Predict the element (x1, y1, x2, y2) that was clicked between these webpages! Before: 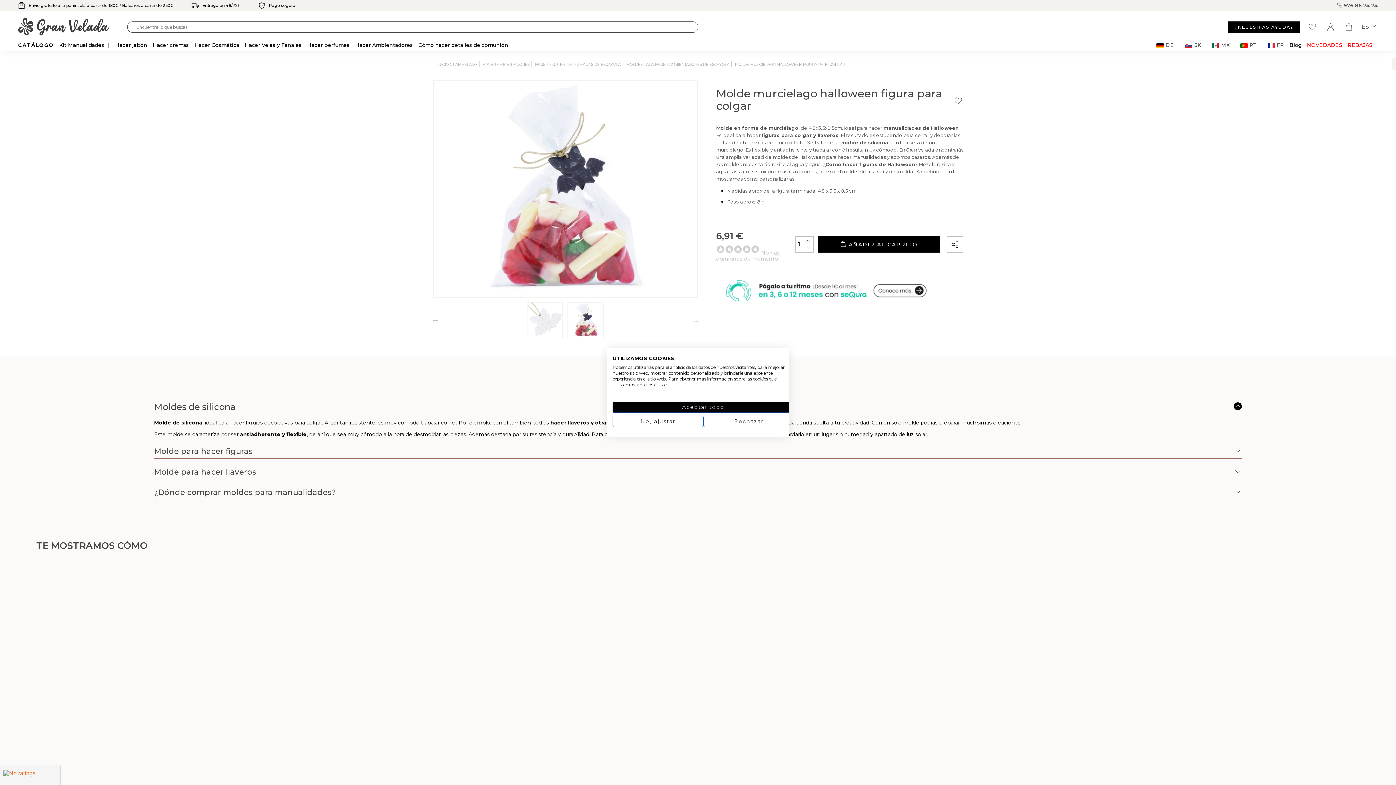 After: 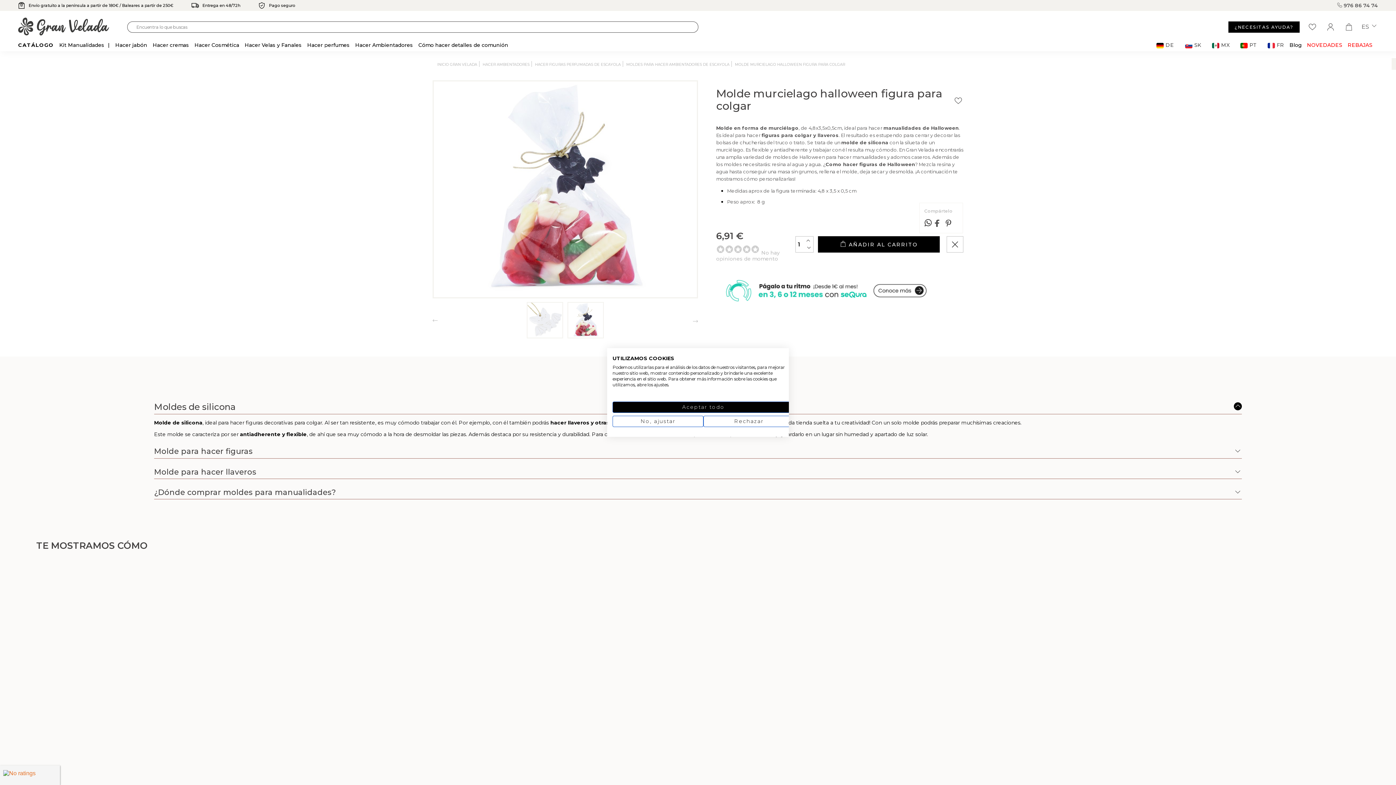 Action: bbox: (997, 219, 1007, 228)